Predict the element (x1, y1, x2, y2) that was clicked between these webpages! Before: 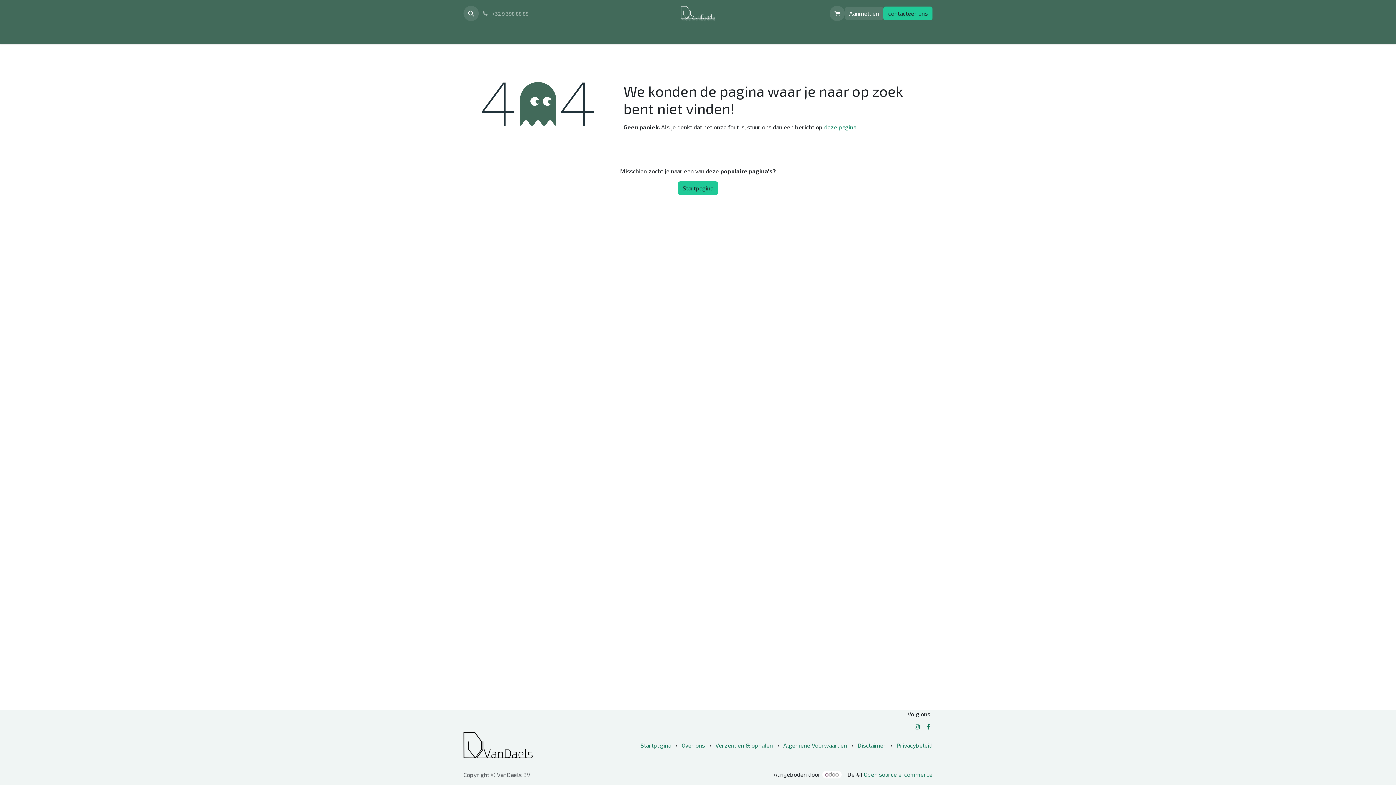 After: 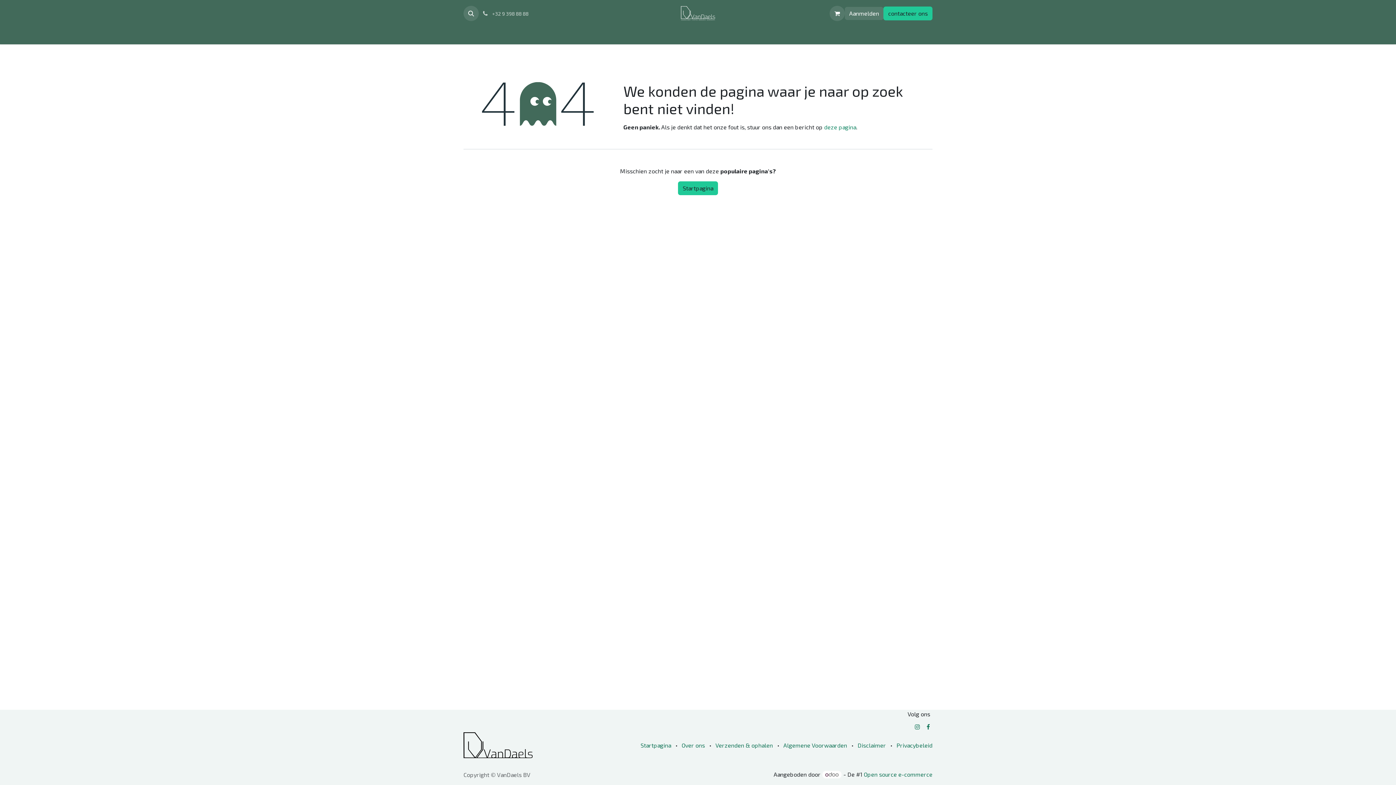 Action: bbox: (478, 6, 531, 20) label:  +32 9 398 88 88